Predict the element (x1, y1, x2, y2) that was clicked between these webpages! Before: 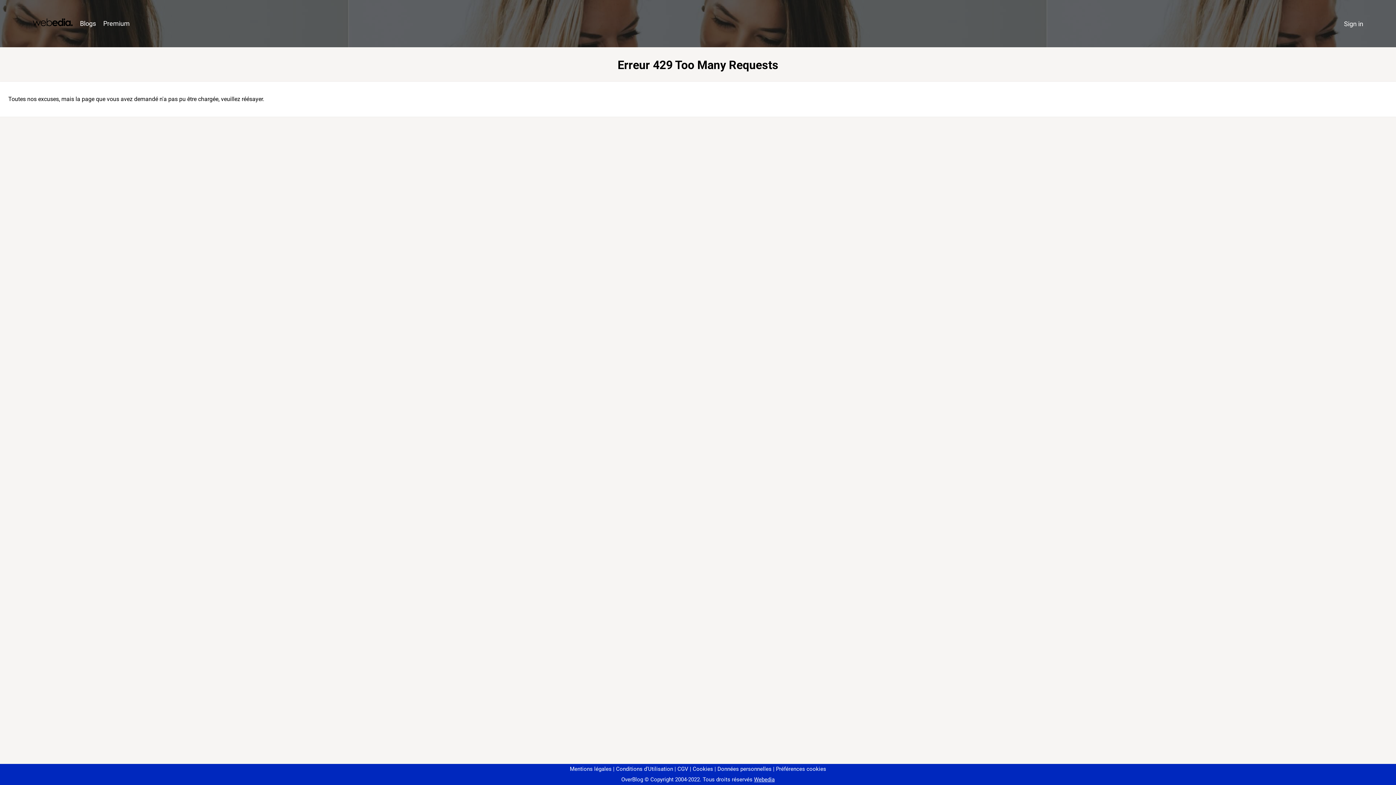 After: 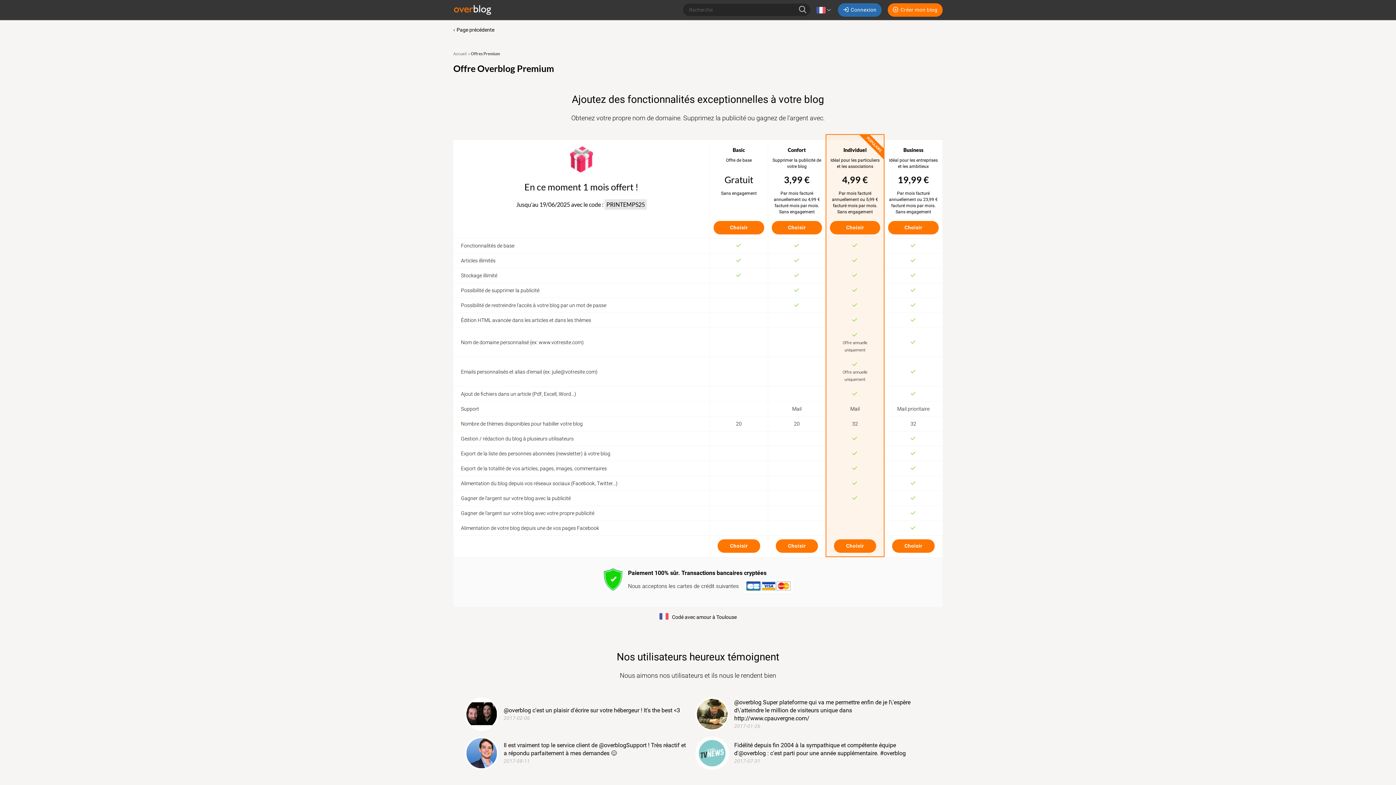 Action: bbox: (99, 16, 133, 31) label: Premium